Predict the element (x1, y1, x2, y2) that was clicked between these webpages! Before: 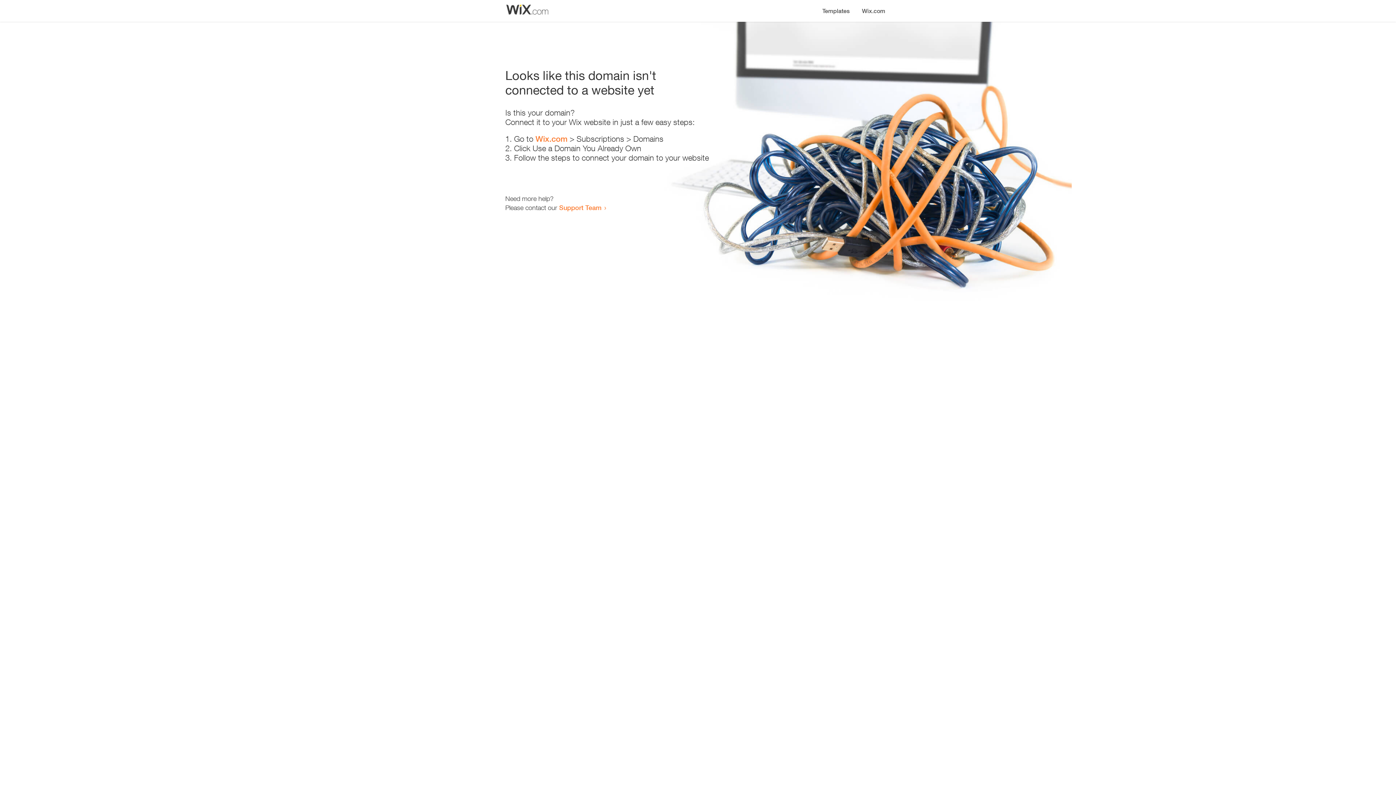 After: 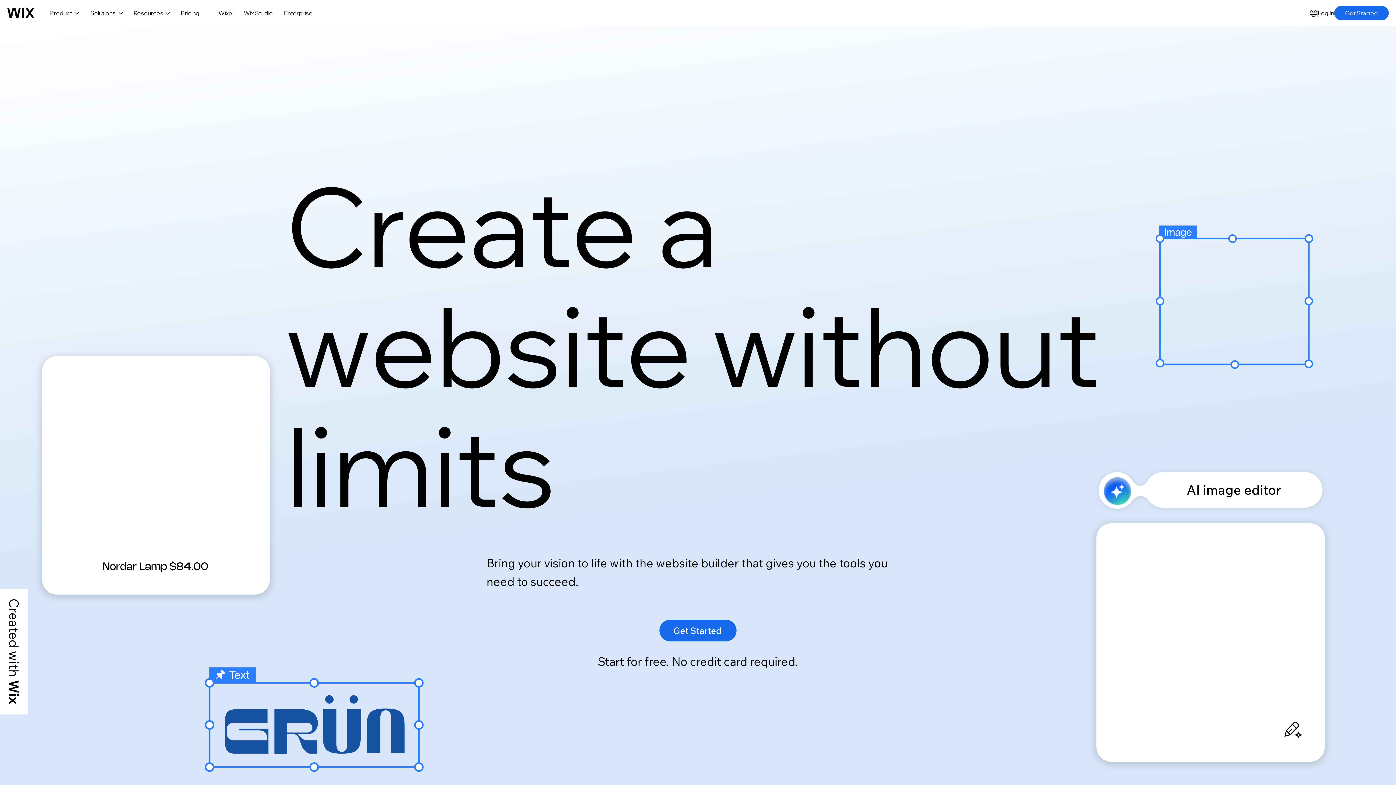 Action: bbox: (535, 134, 567, 143) label: Wix.com